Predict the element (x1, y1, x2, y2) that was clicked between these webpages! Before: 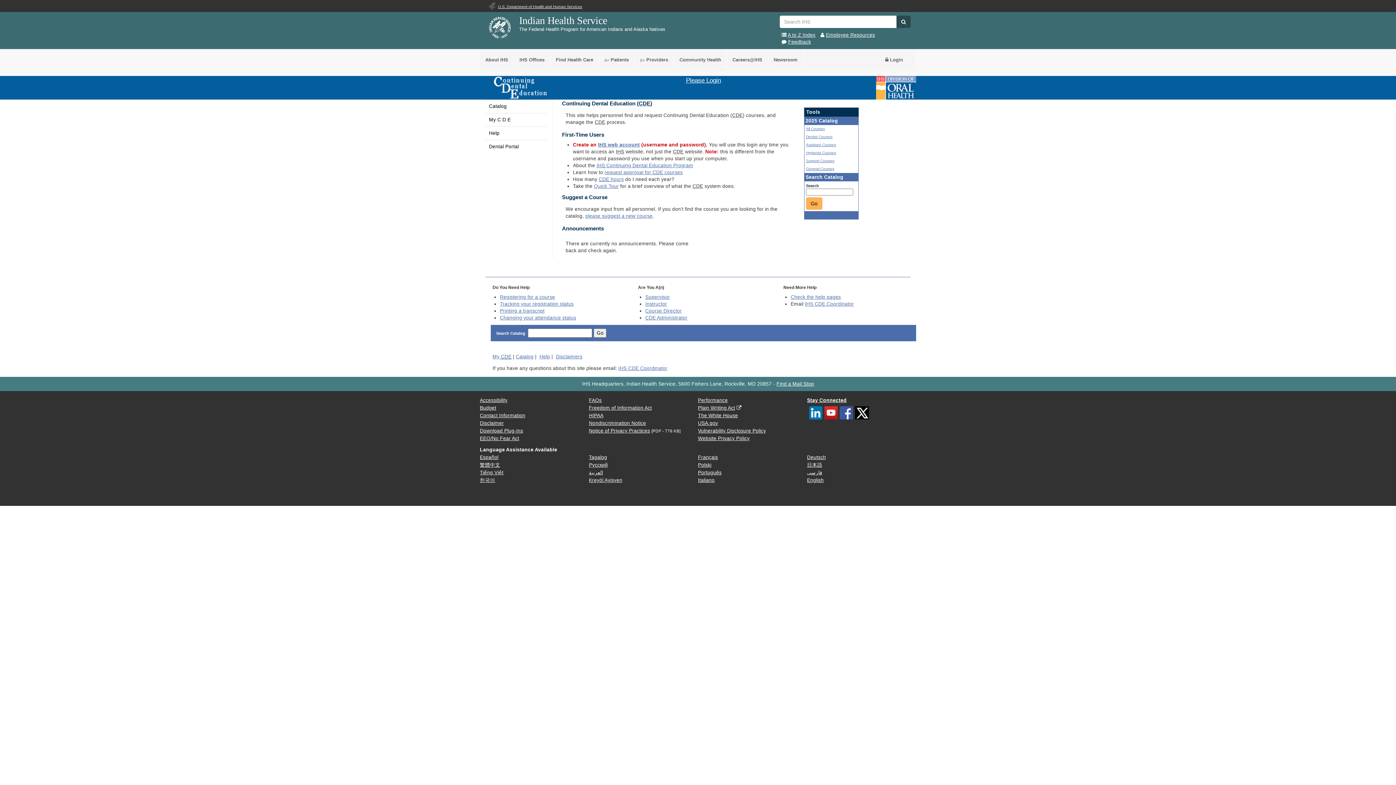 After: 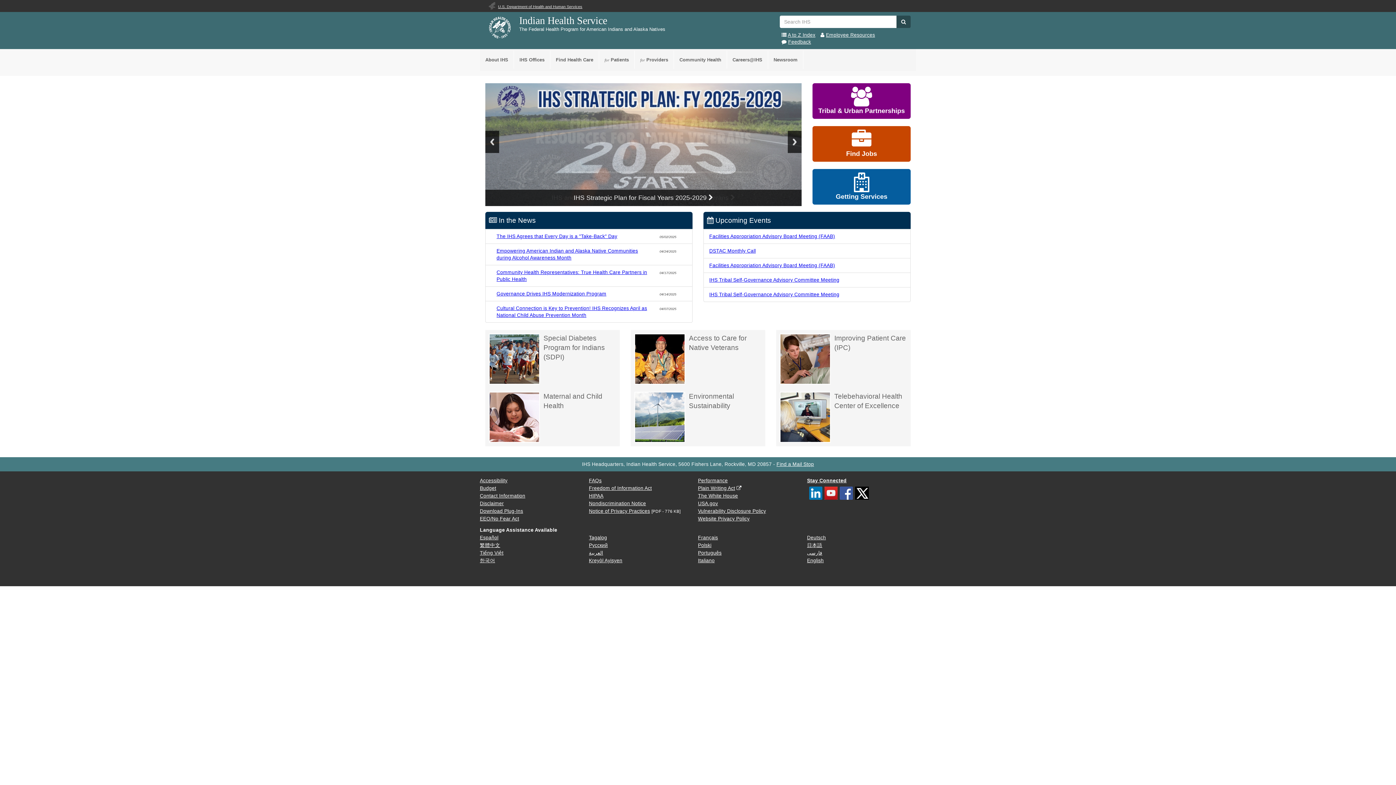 Action: bbox: (519, 12, 607, 26) label: Indian Health Service